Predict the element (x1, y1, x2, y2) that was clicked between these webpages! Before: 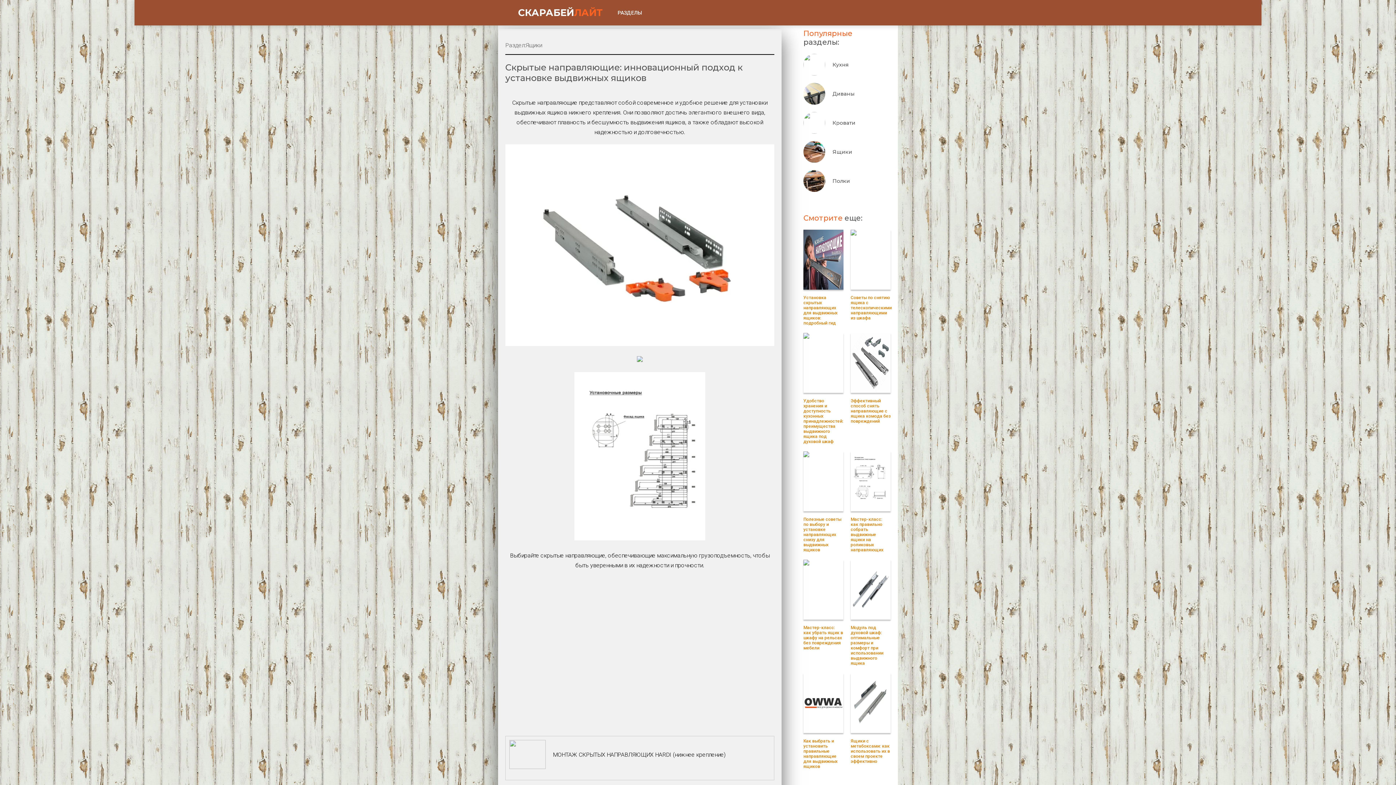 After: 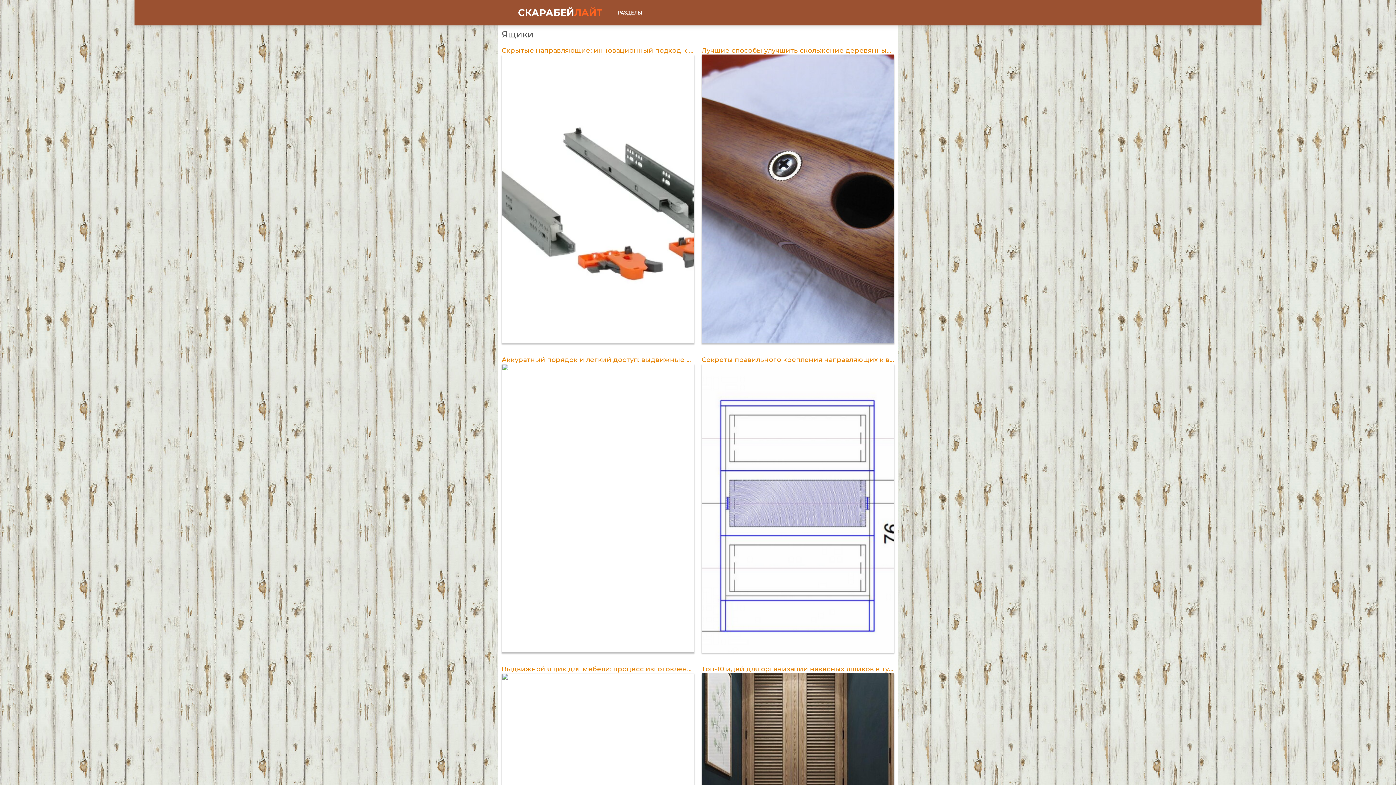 Action: bbox: (525, 41, 542, 48) label: Ящики